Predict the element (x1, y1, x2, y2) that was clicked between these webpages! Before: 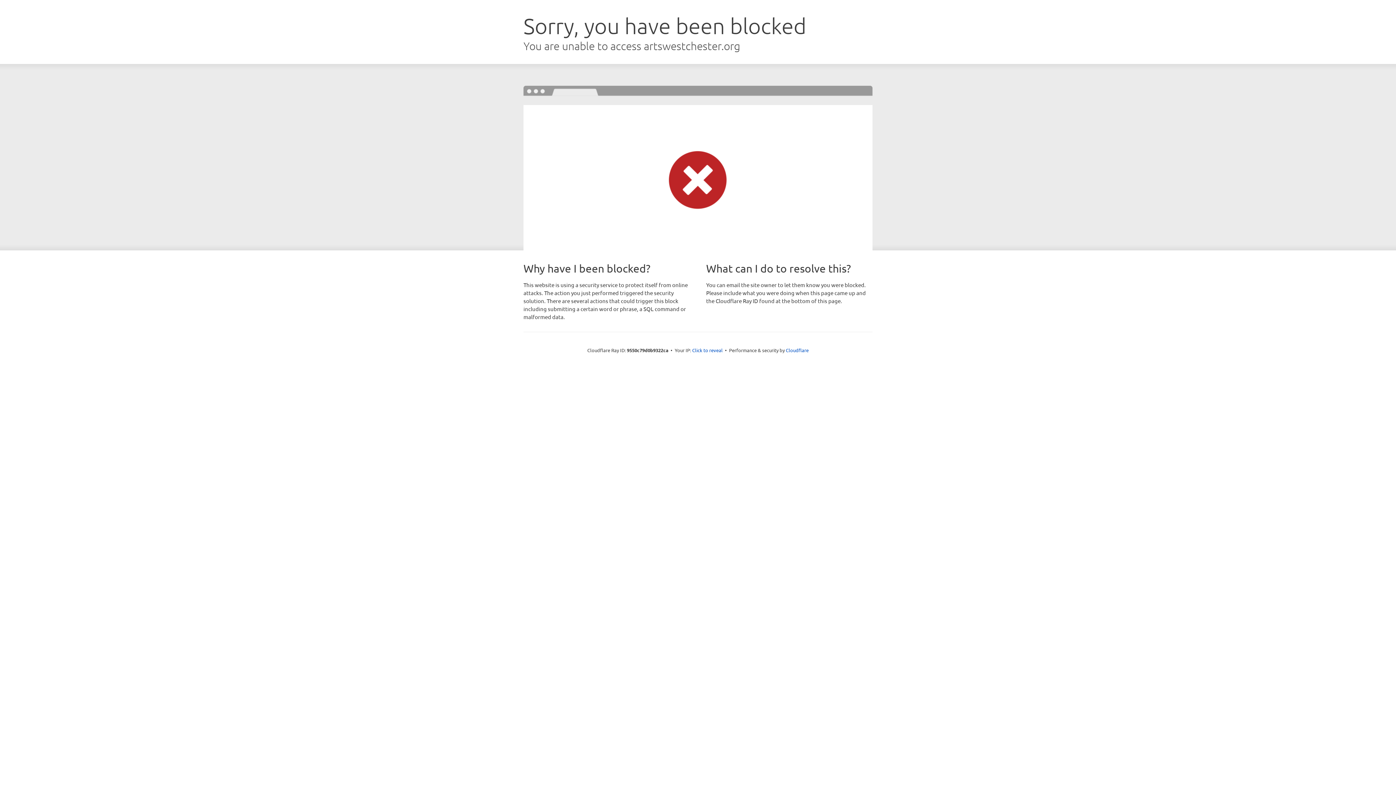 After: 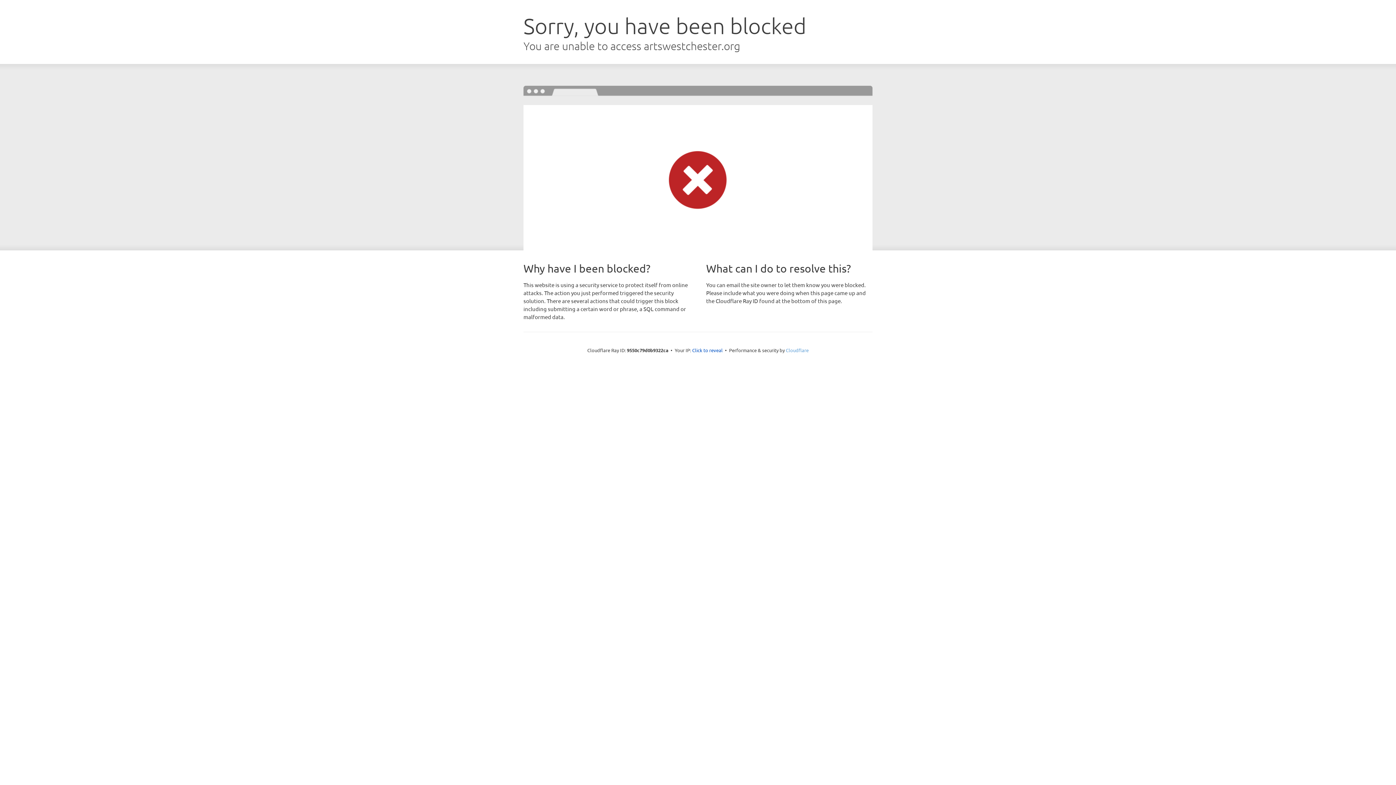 Action: bbox: (786, 347, 808, 353) label: Cloudflare